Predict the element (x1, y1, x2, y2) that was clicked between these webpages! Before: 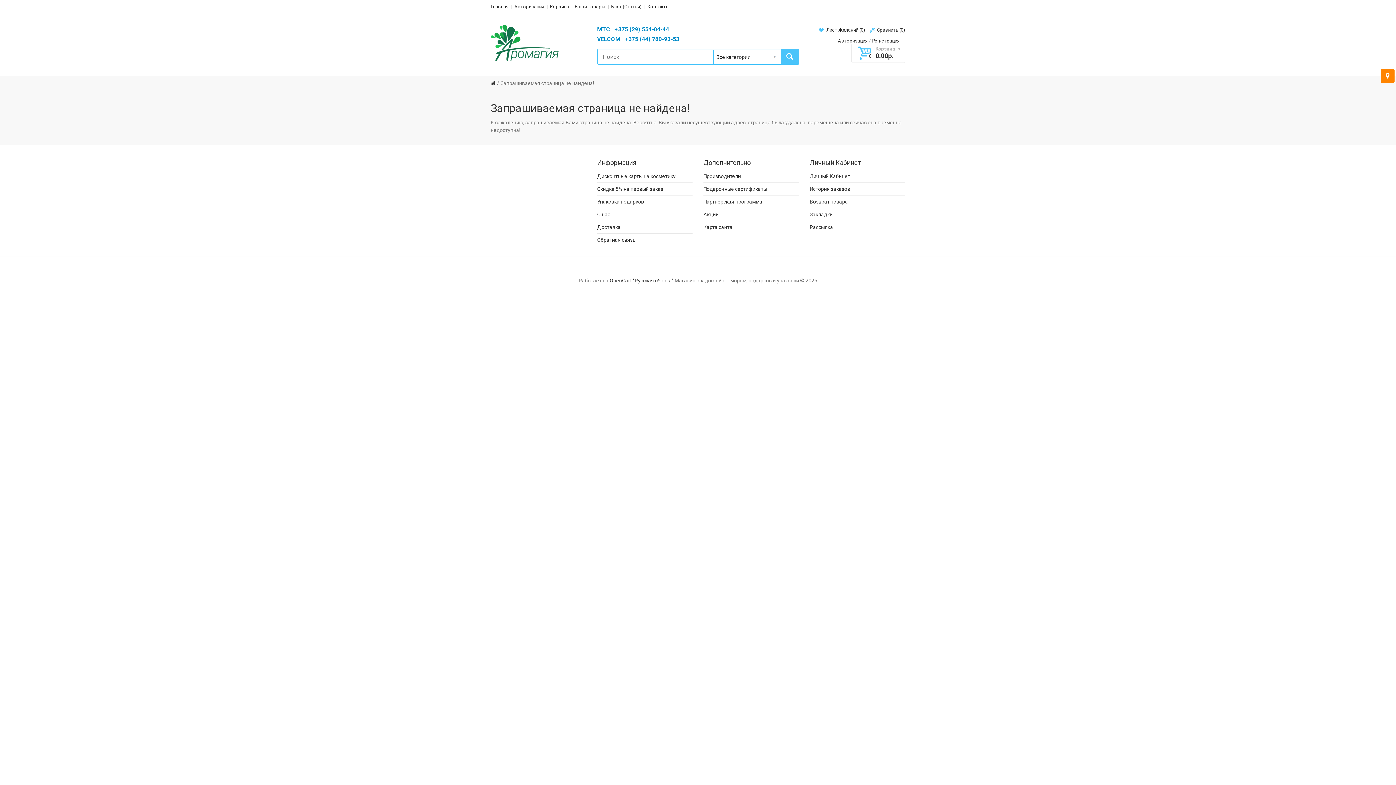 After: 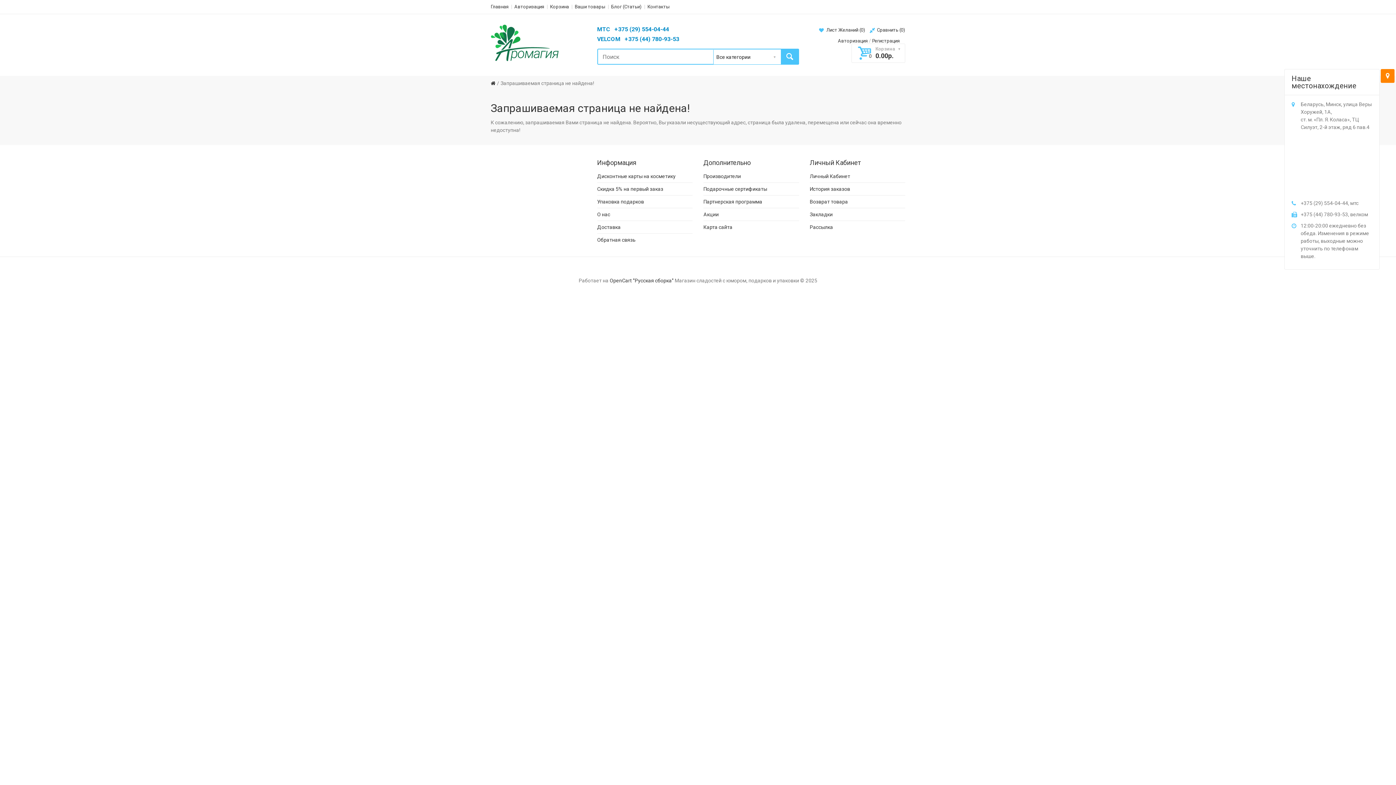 Action: bbox: (1381, 69, 1394, 82)